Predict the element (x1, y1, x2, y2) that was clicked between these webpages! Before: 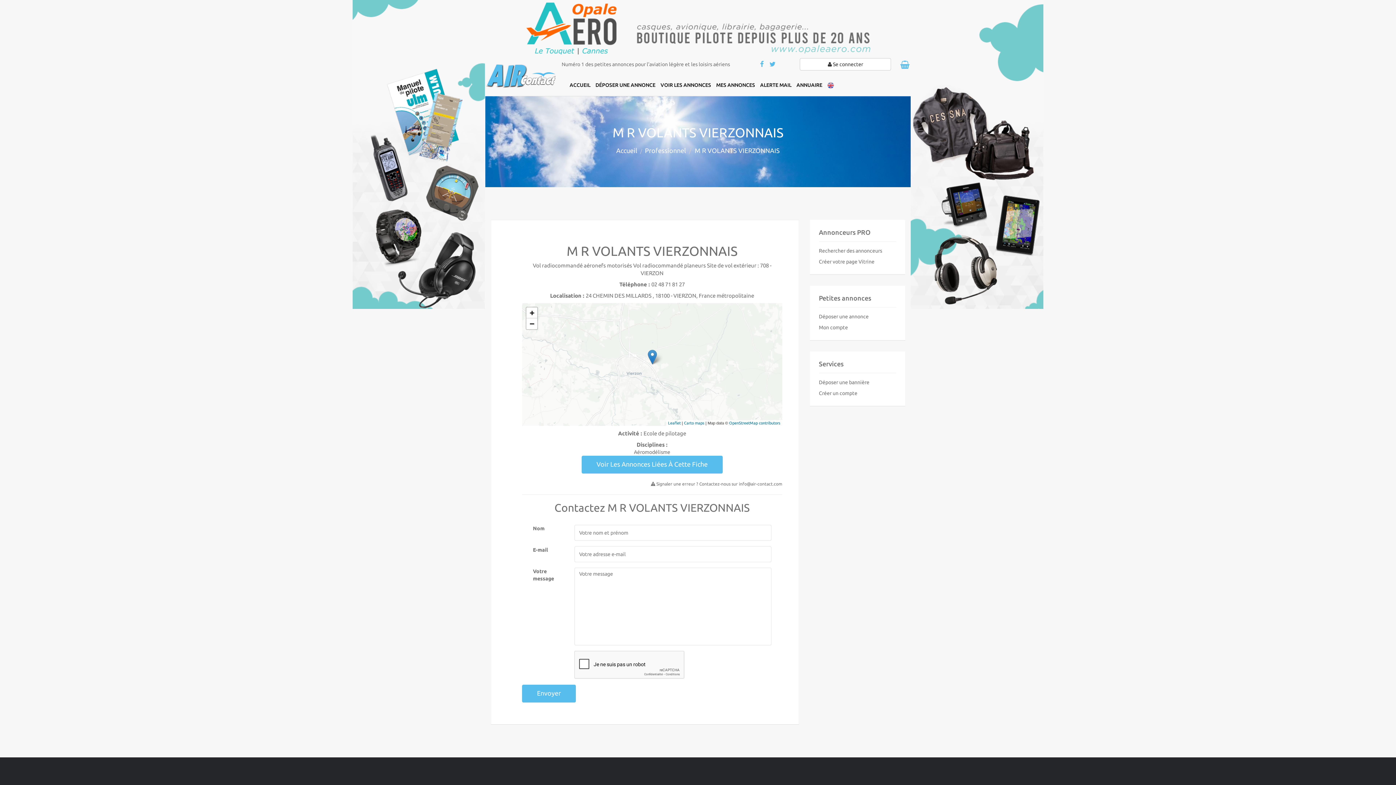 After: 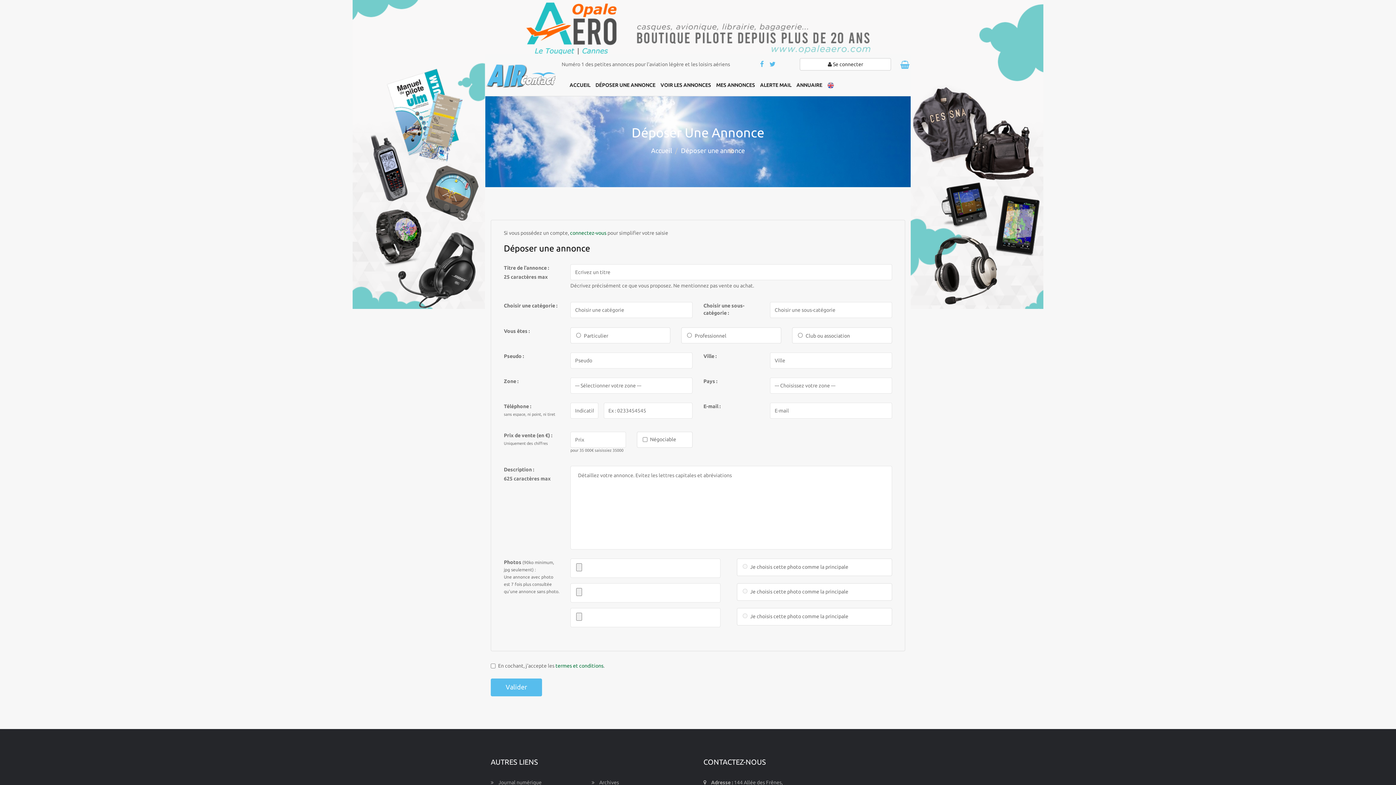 Action: bbox: (593, 74, 658, 96) label: DÉPOSER UNE ANNONCE